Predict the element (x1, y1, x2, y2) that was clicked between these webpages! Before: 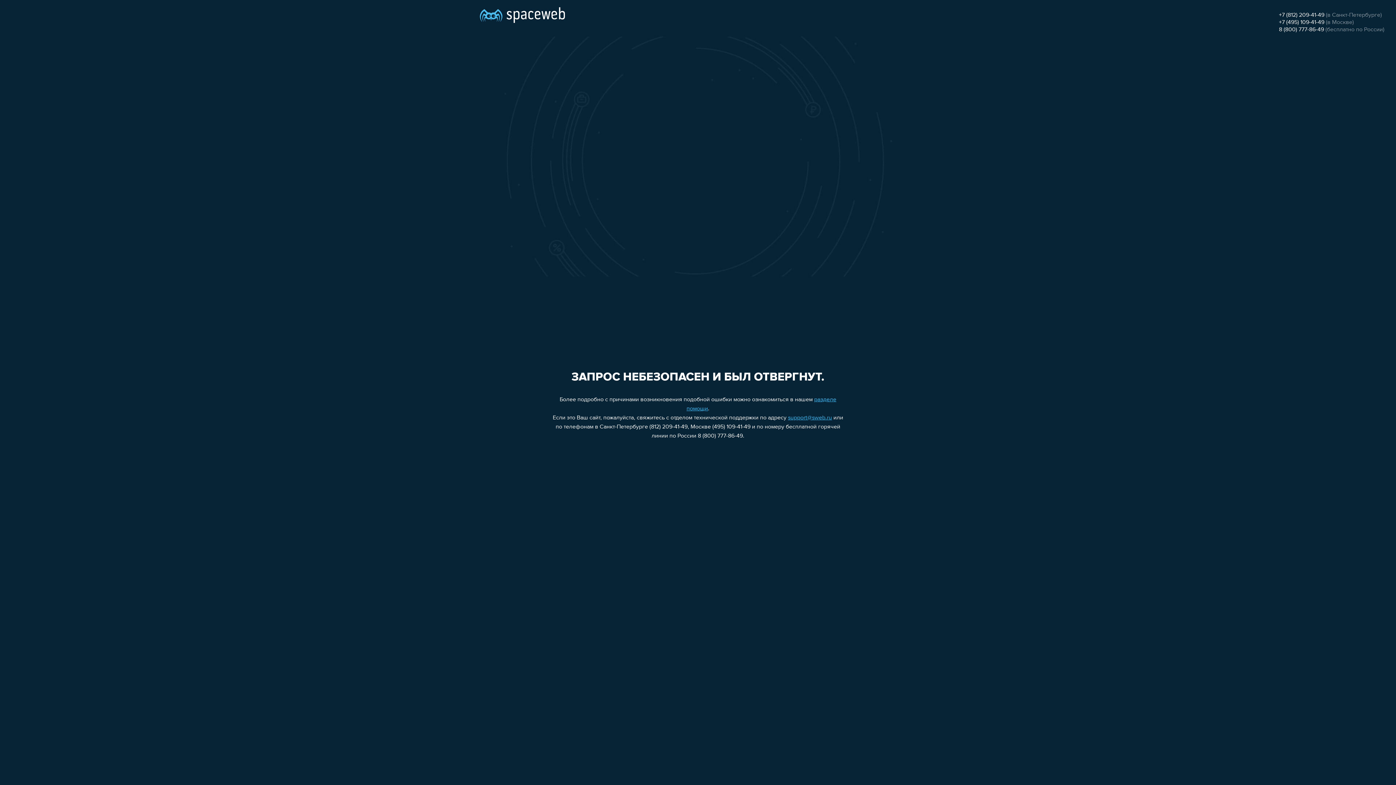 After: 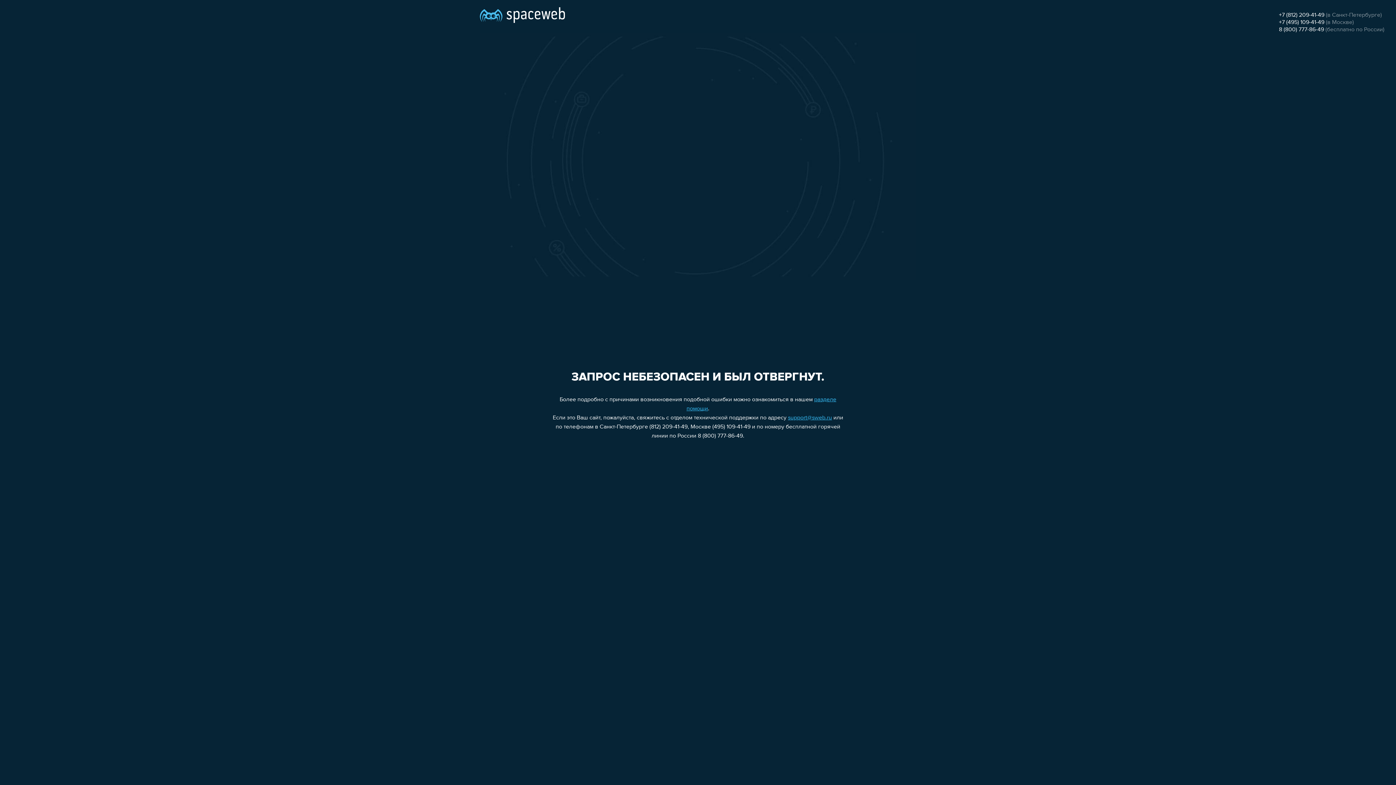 Action: bbox: (1279, 19, 1324, 25) label: +7 (495) 109-41-49